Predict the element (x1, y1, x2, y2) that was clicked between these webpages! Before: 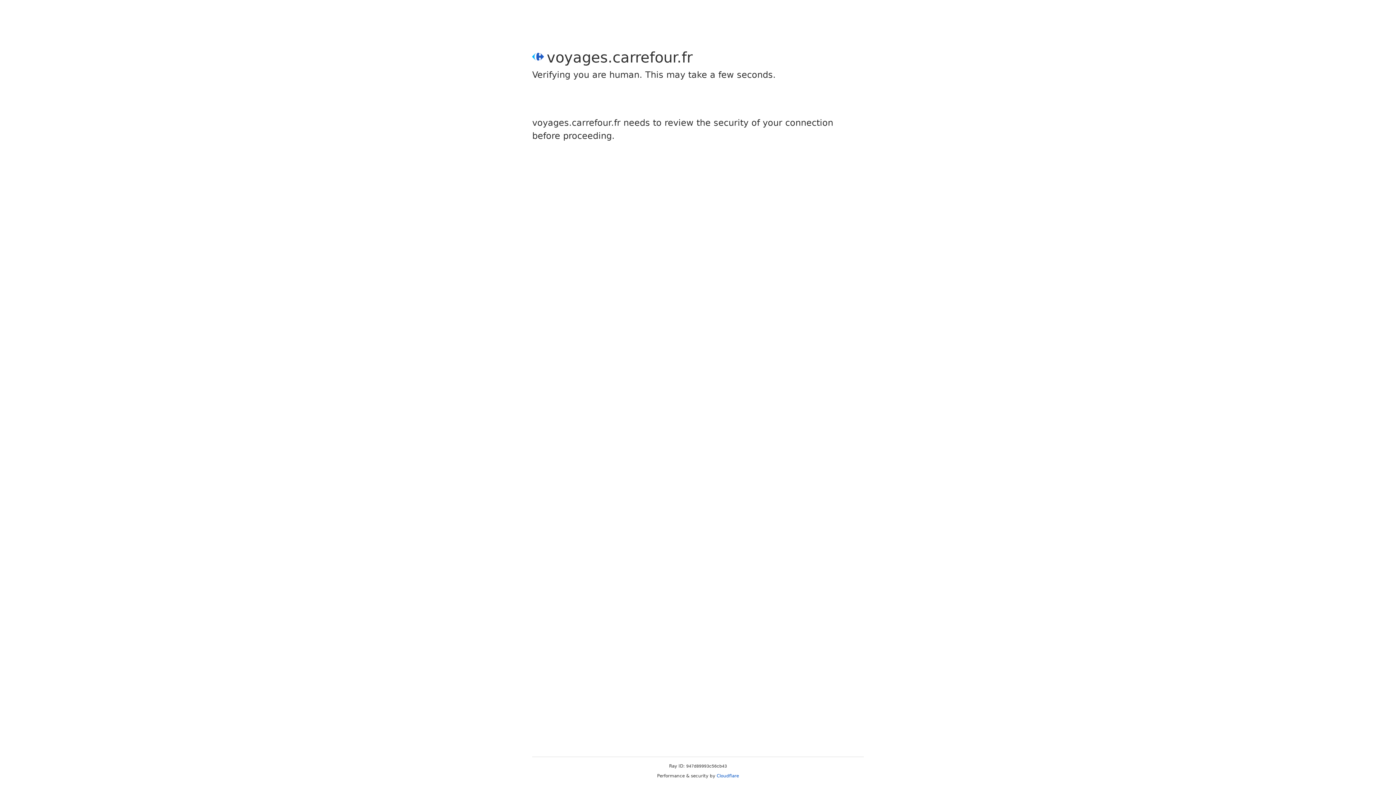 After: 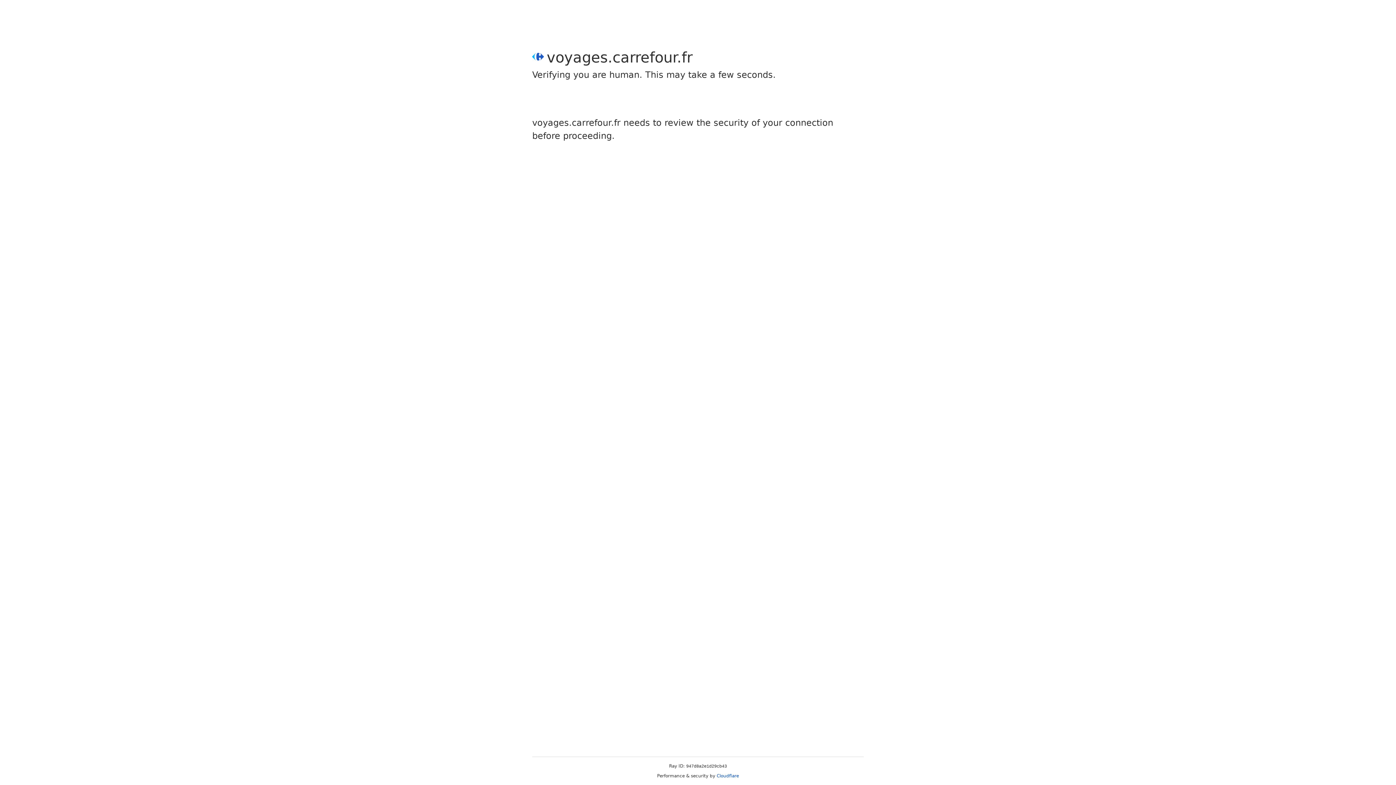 Action: bbox: (716, 773, 739, 778) label: Cloudflare